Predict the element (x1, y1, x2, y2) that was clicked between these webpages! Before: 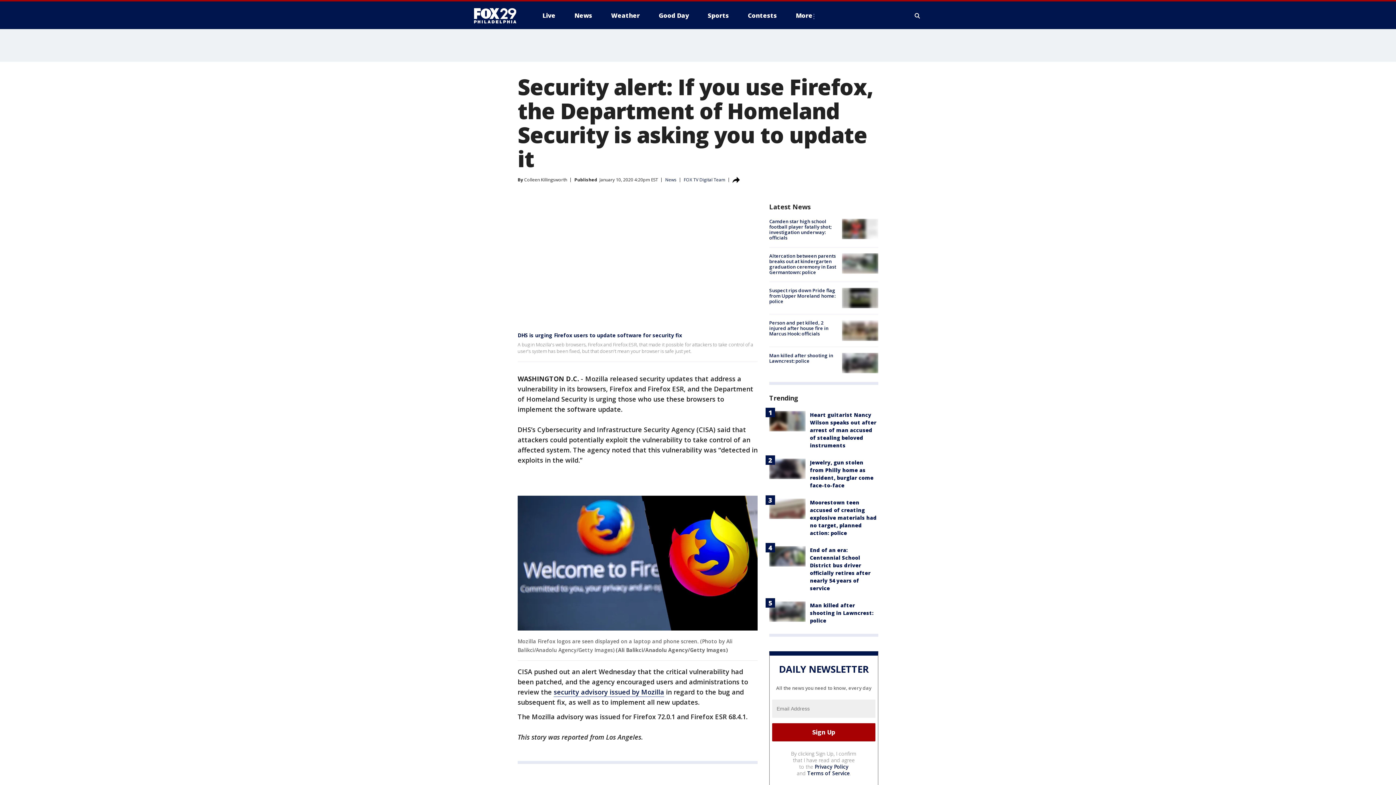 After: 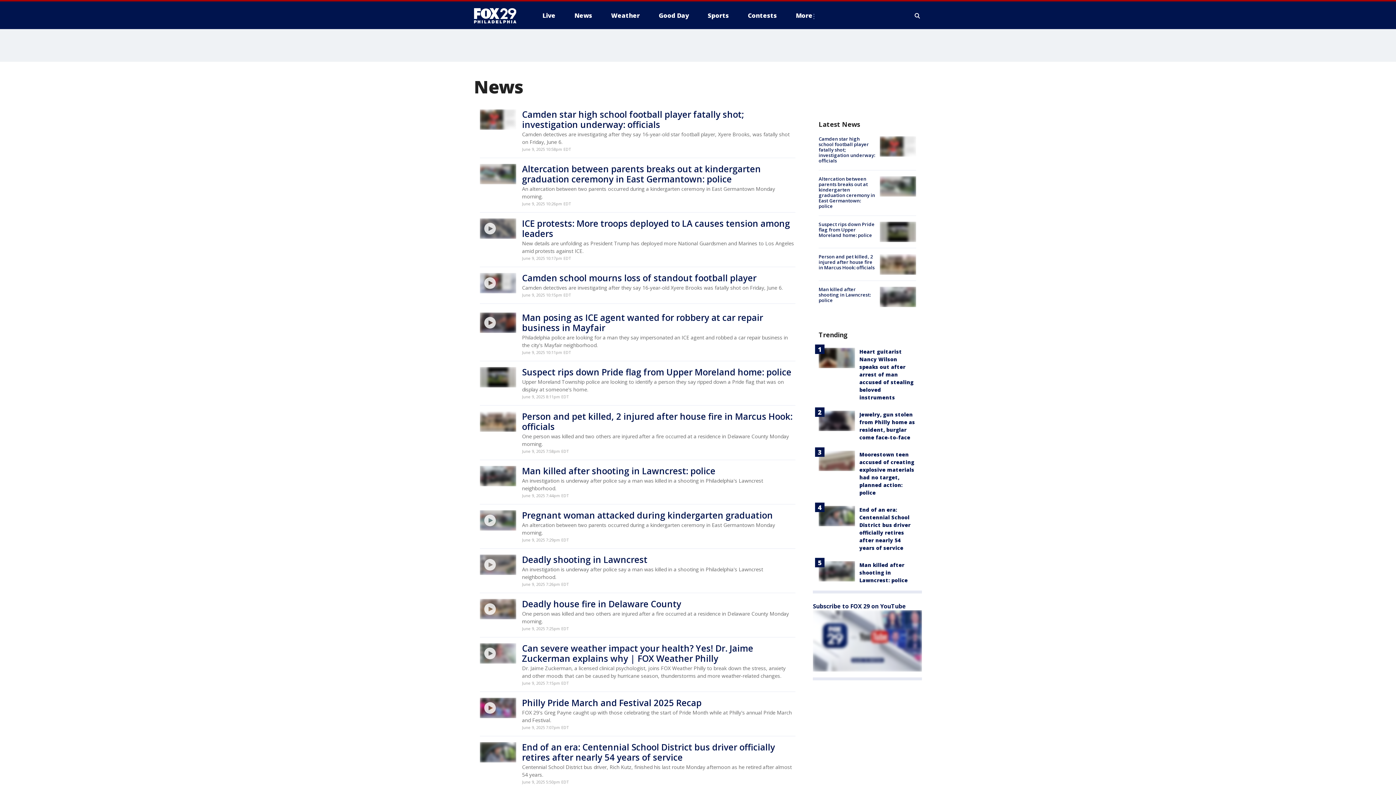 Action: label: News bbox: (665, 176, 676, 182)